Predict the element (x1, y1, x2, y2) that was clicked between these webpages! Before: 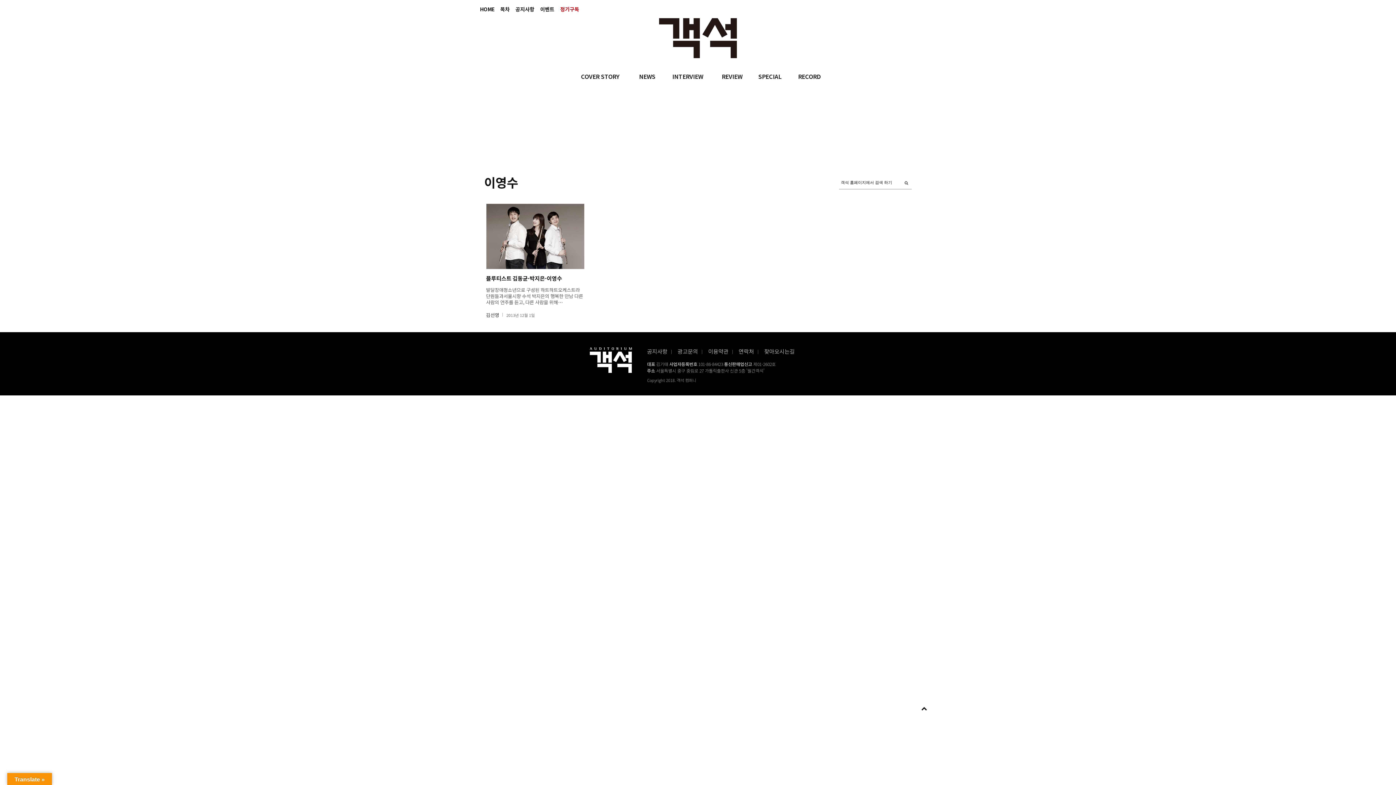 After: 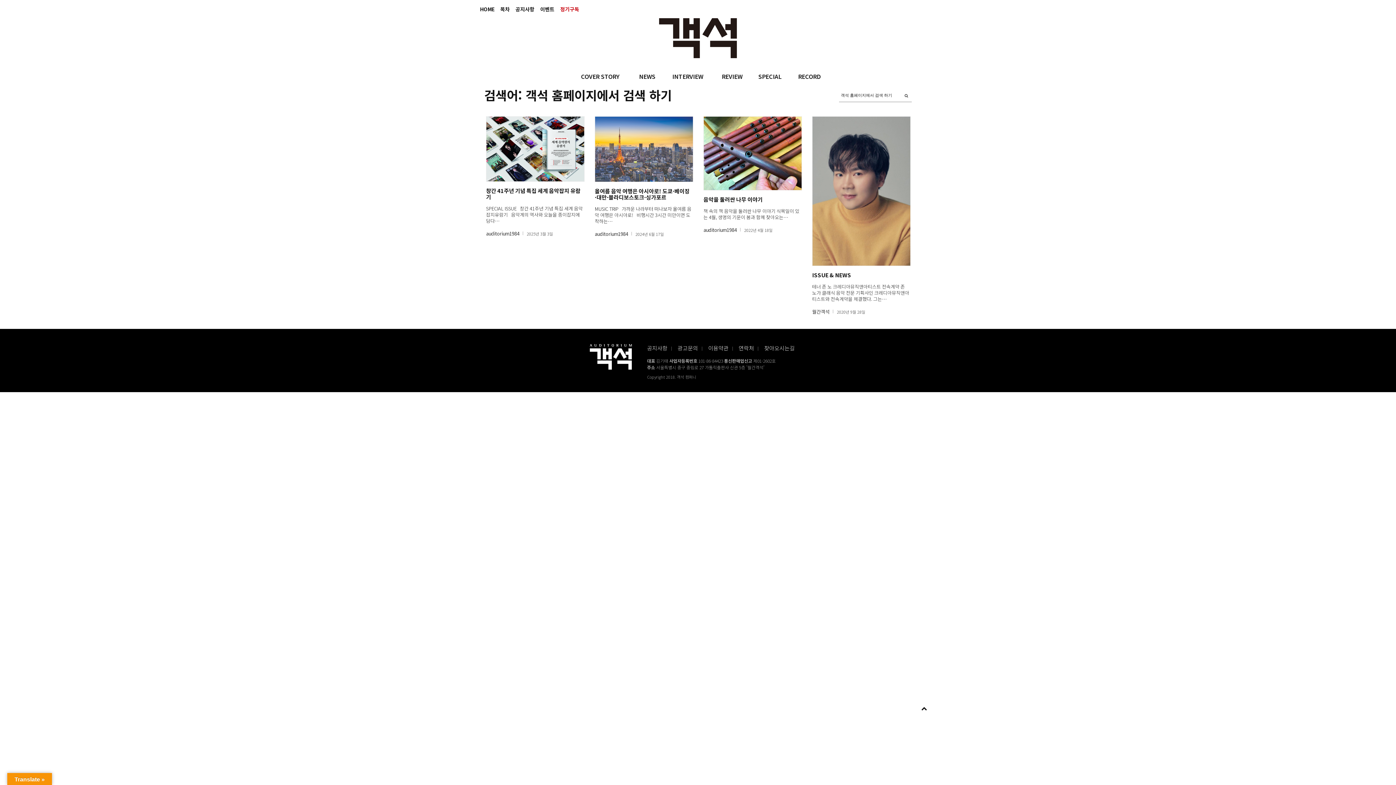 Action: bbox: (902, 179, 910, 186)